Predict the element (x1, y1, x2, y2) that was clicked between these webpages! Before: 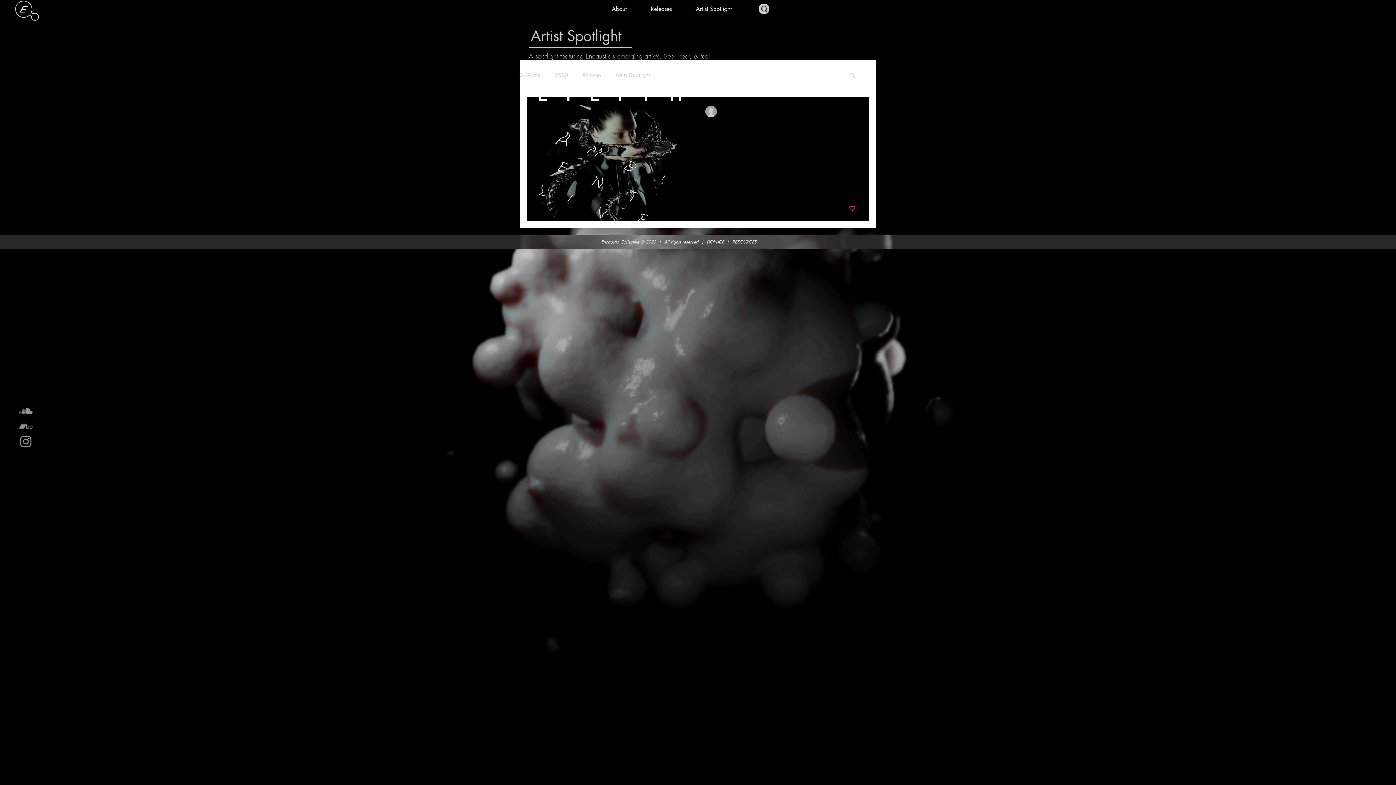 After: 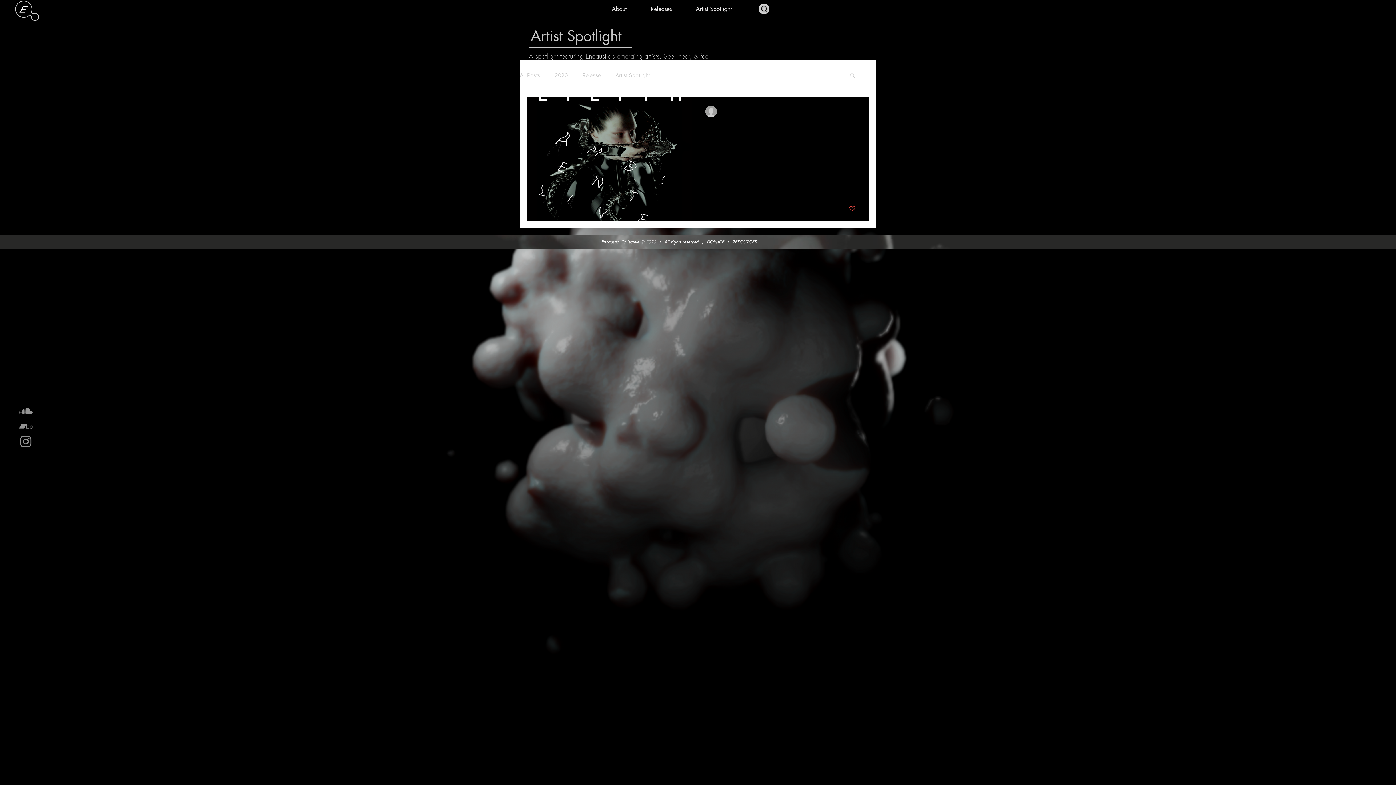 Action: label: Artist Spotlight bbox: (615, 71, 650, 78)